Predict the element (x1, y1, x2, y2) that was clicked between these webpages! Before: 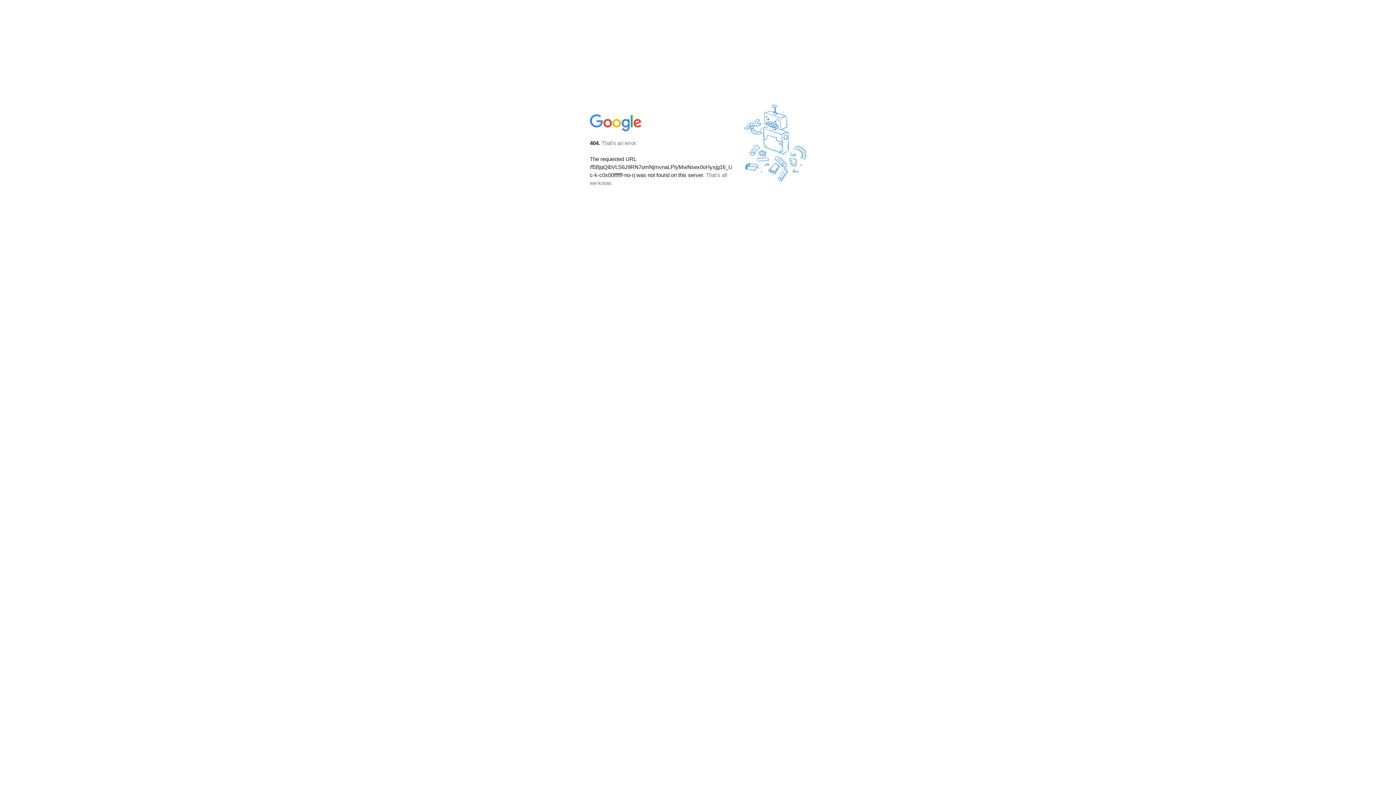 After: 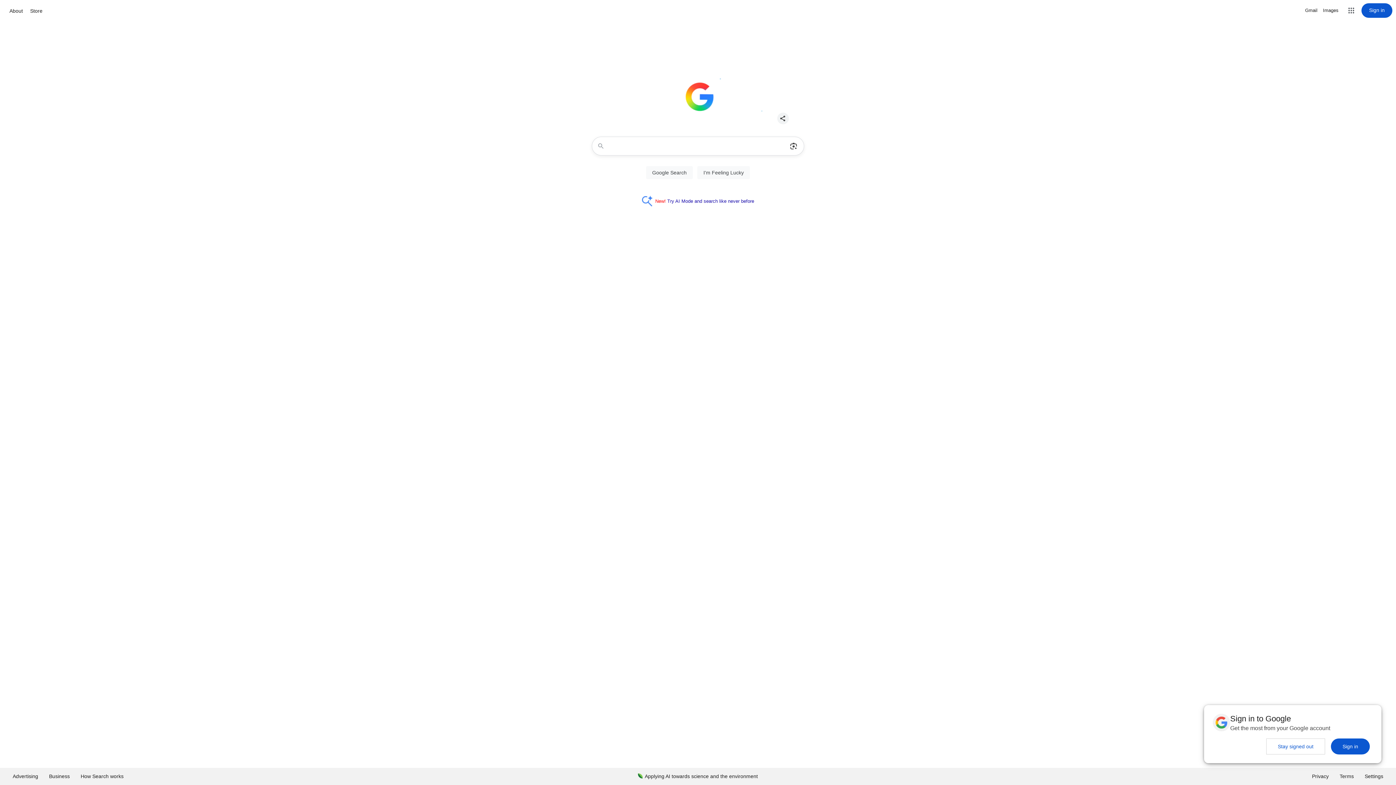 Action: bbox: (590, 127, 642, 134)